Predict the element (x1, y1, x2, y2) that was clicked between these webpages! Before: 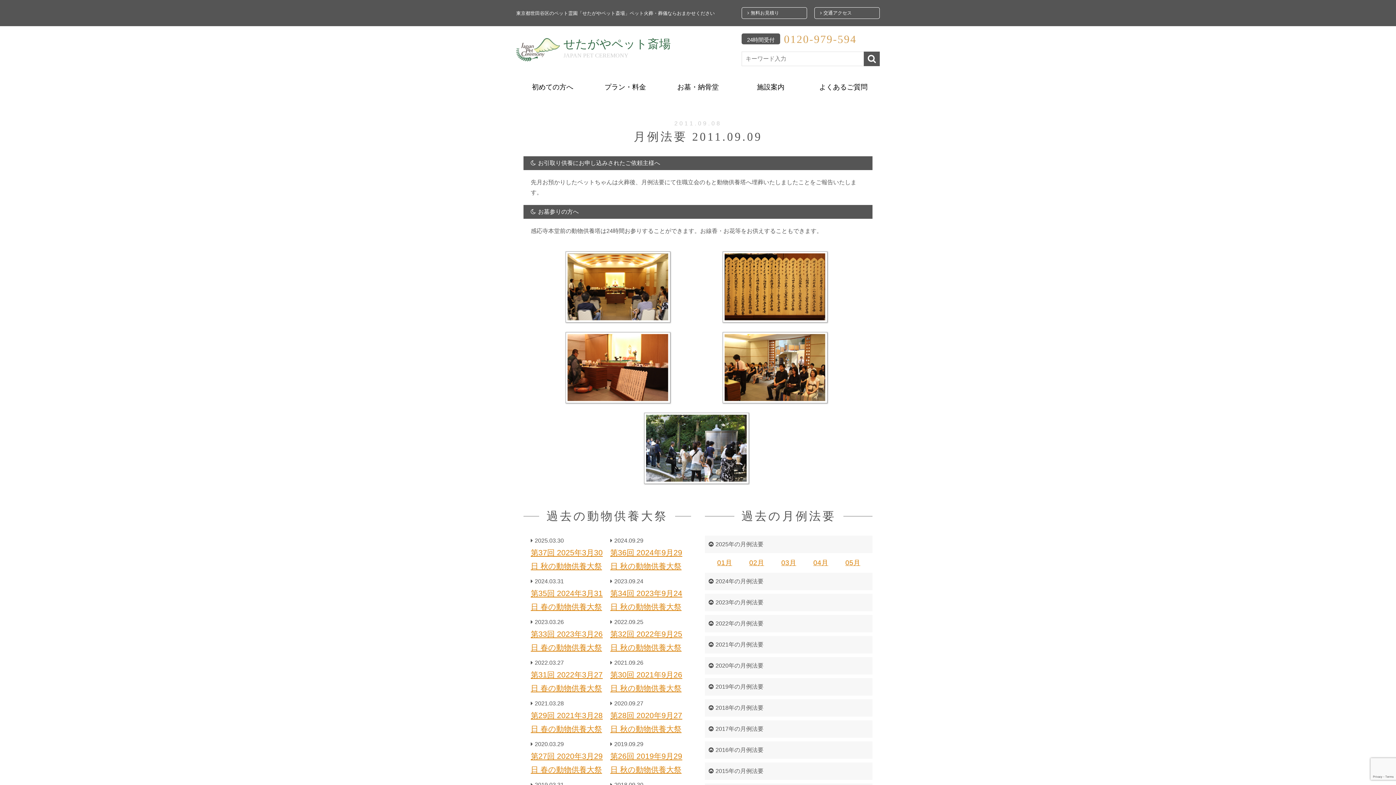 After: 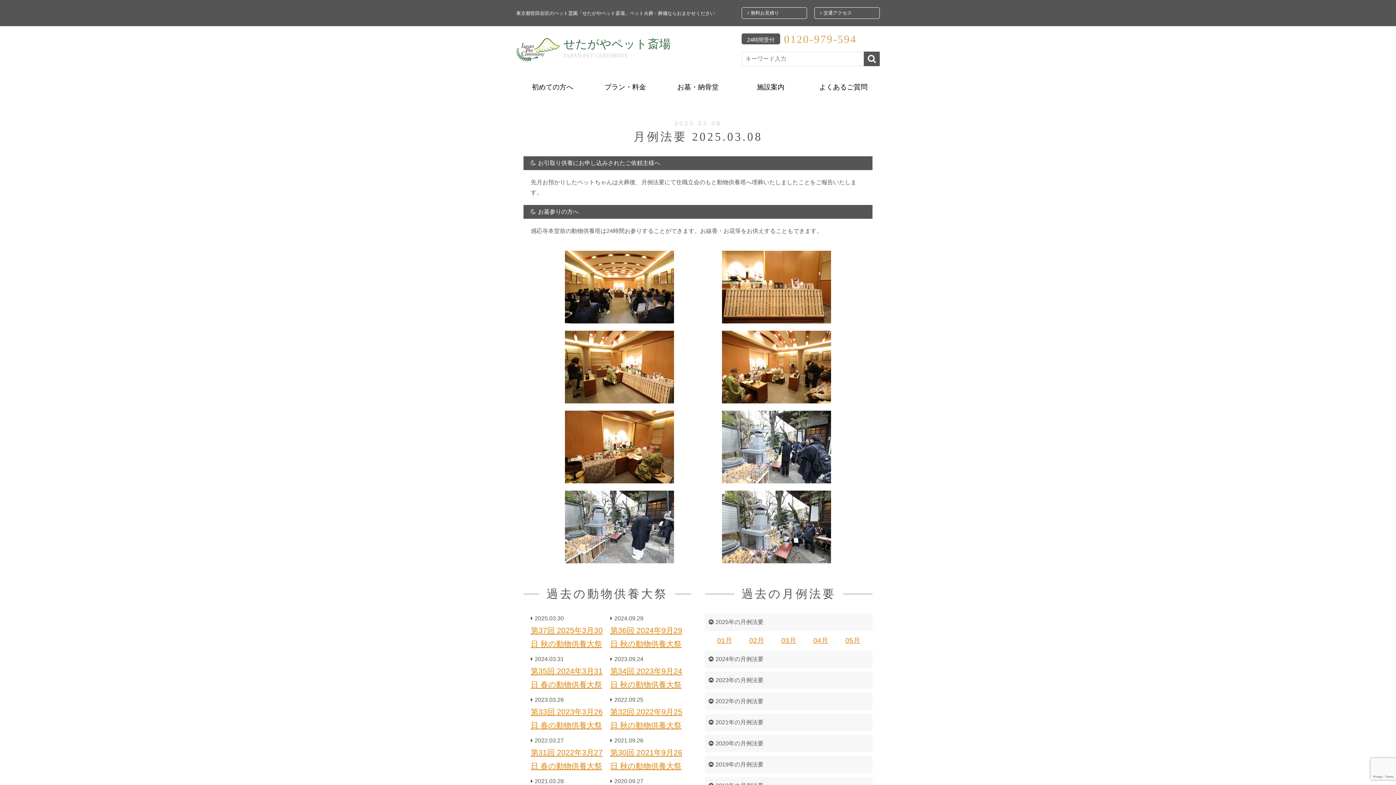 Action: label: 03月 bbox: (781, 559, 796, 567)